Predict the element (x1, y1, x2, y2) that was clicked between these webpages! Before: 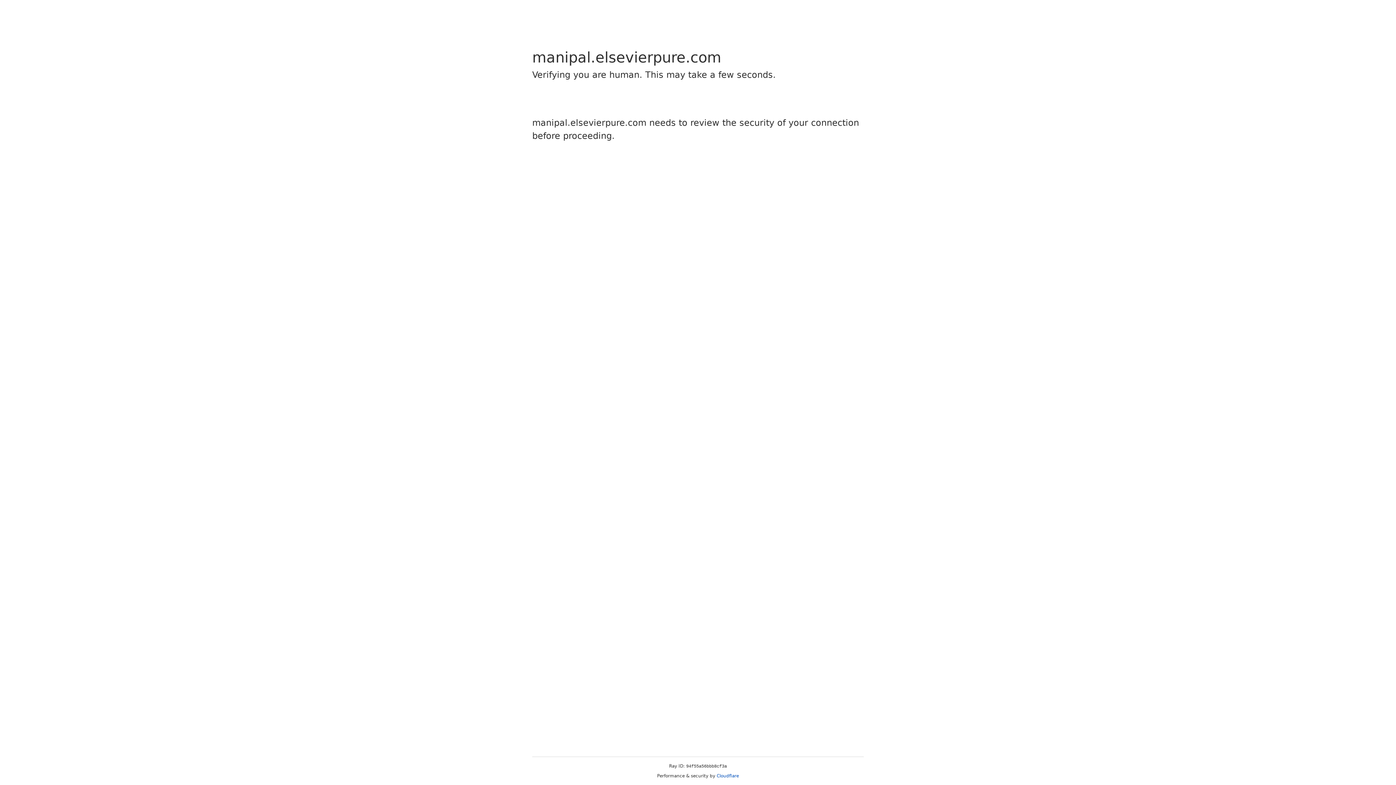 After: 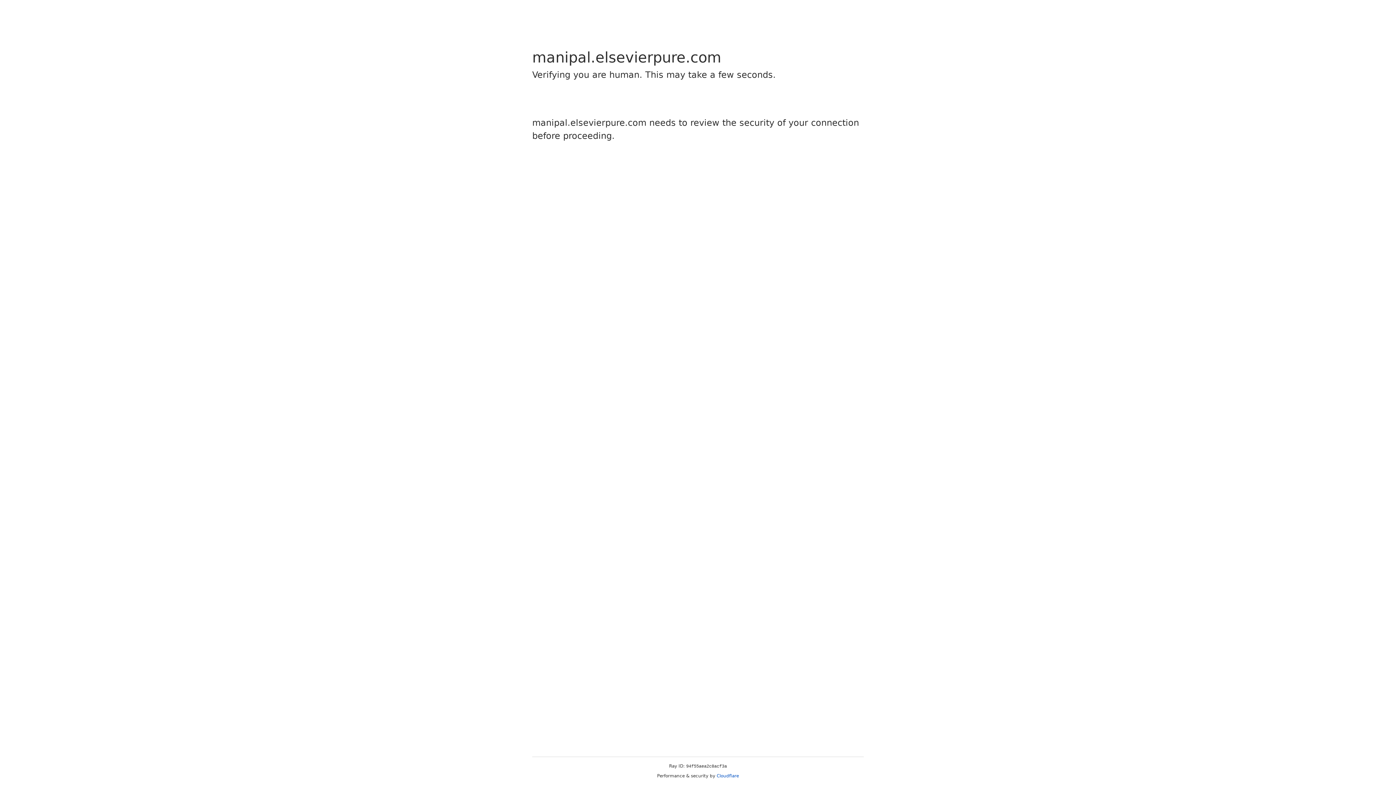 Action: label: Cloudflare bbox: (716, 773, 739, 778)